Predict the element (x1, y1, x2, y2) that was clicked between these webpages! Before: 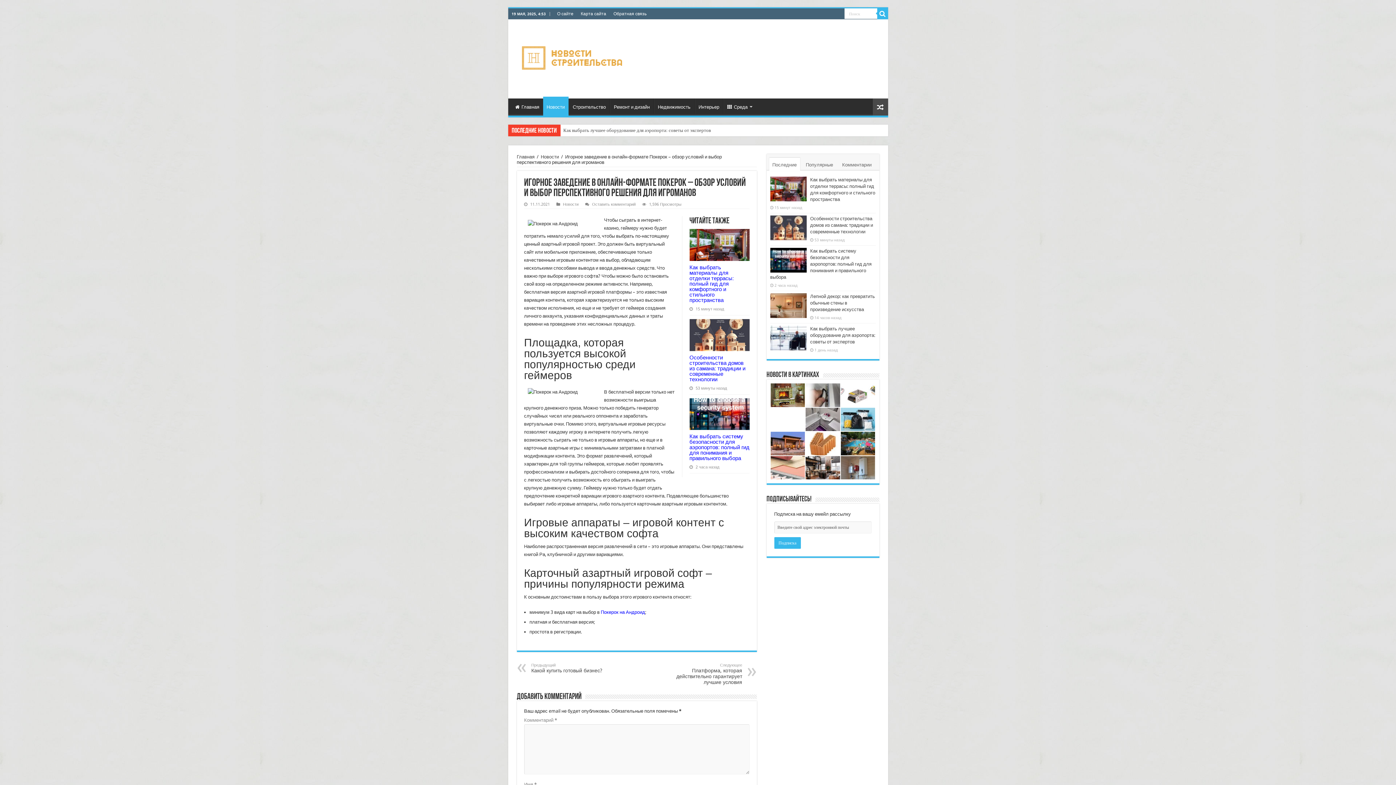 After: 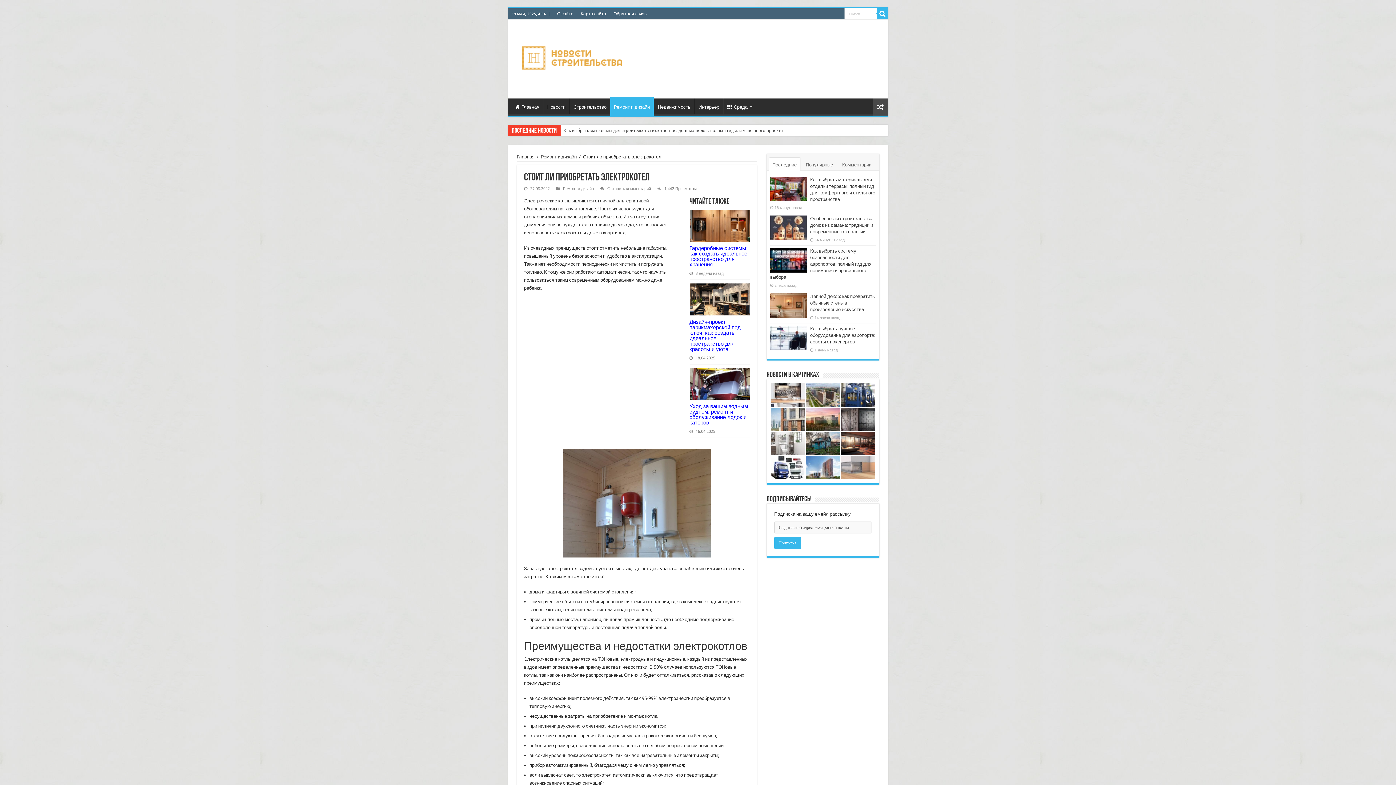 Action: bbox: (841, 456, 875, 479)